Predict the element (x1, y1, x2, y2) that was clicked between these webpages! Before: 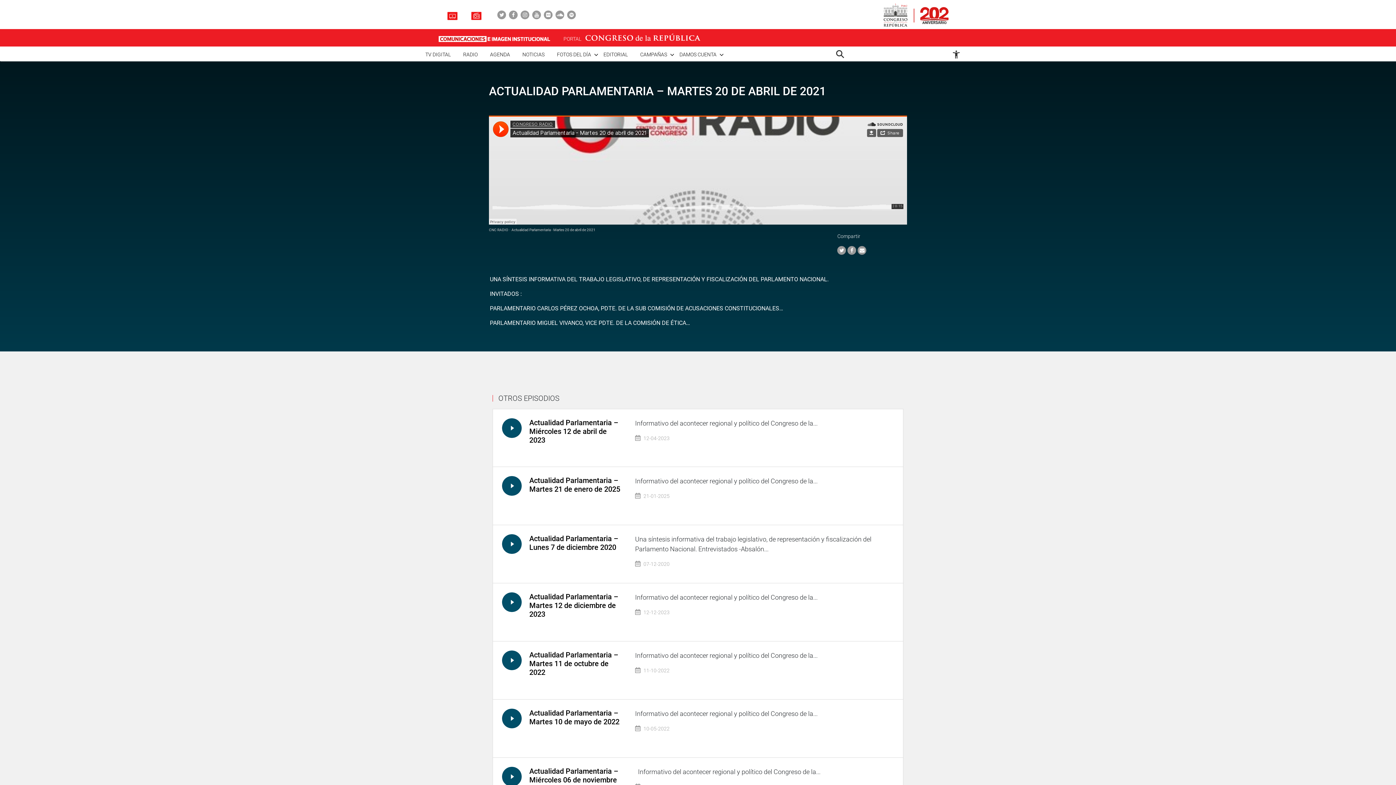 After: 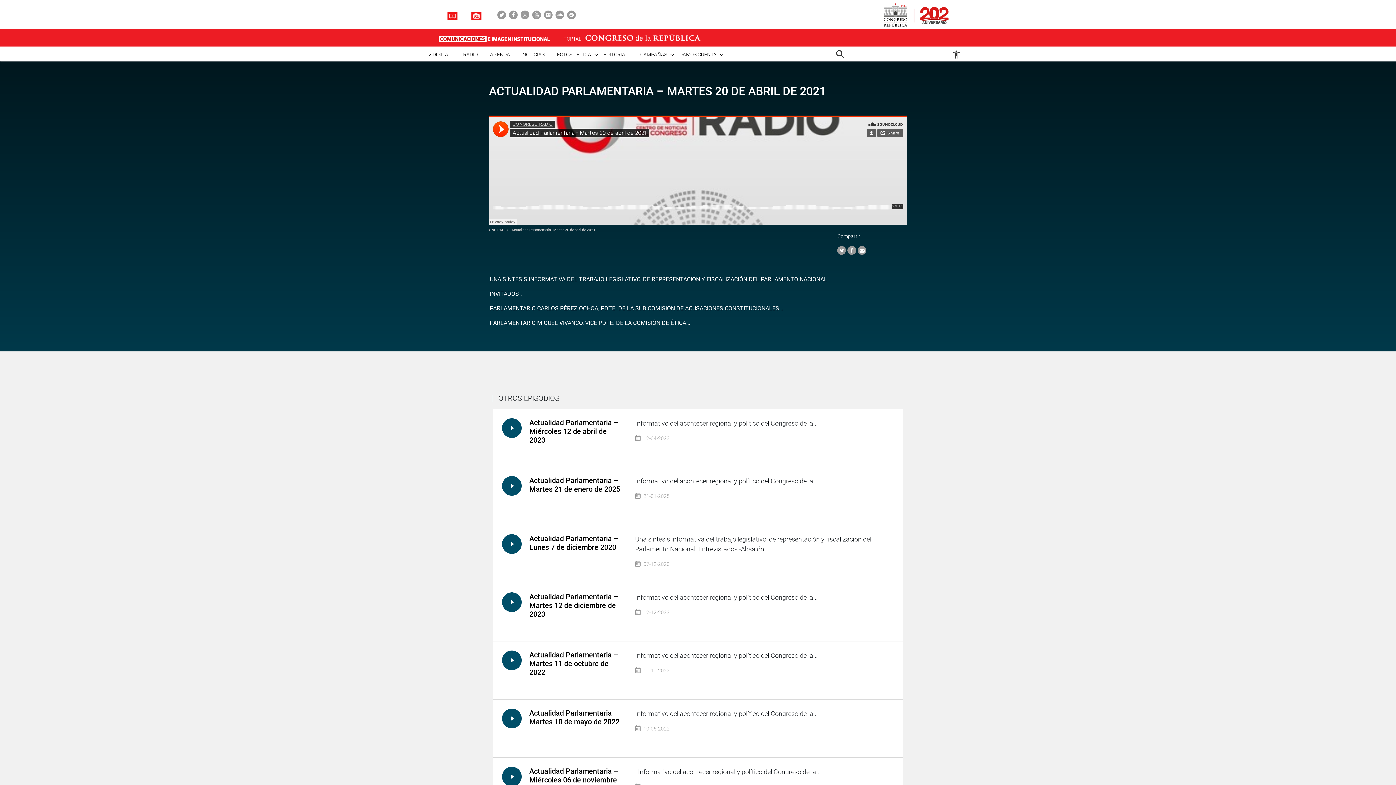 Action: bbox: (883, 10, 949, 17)